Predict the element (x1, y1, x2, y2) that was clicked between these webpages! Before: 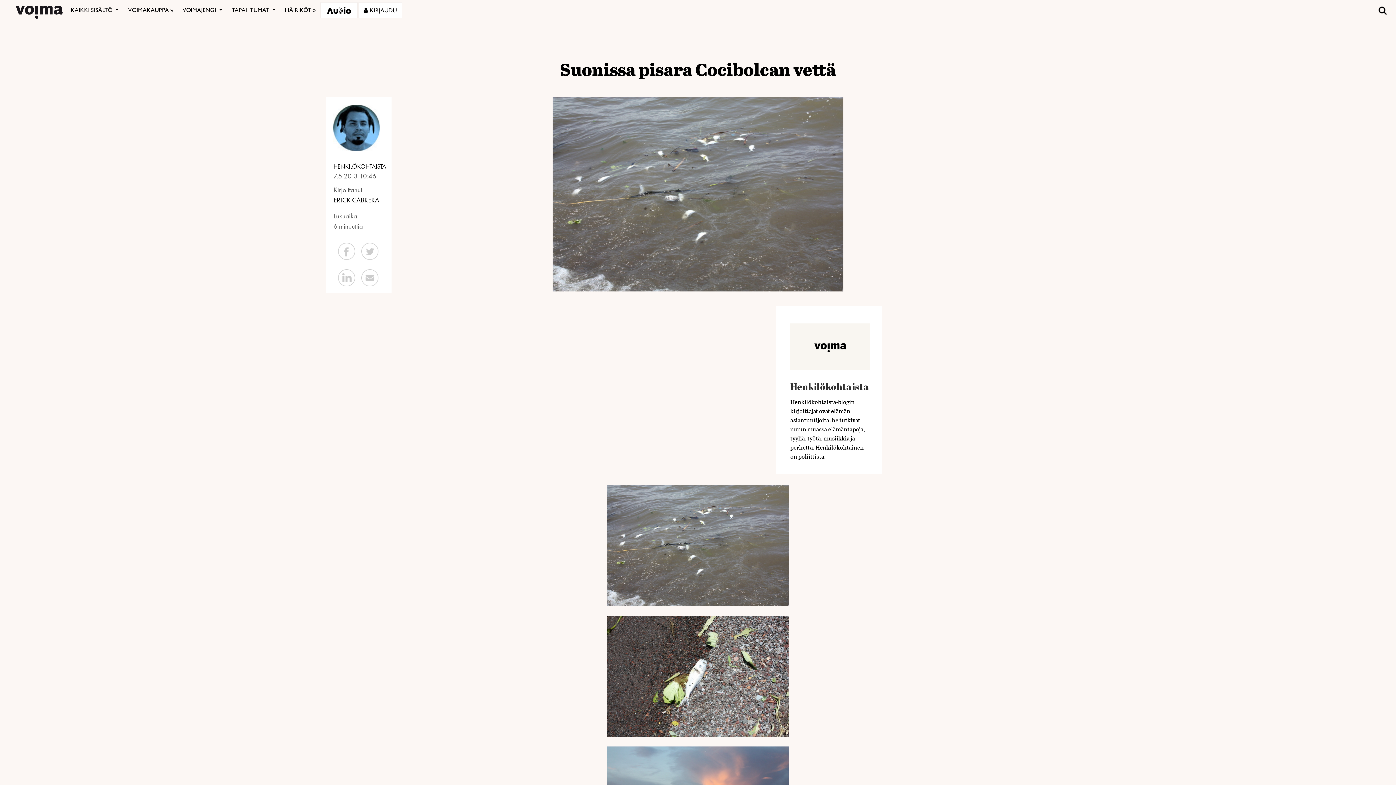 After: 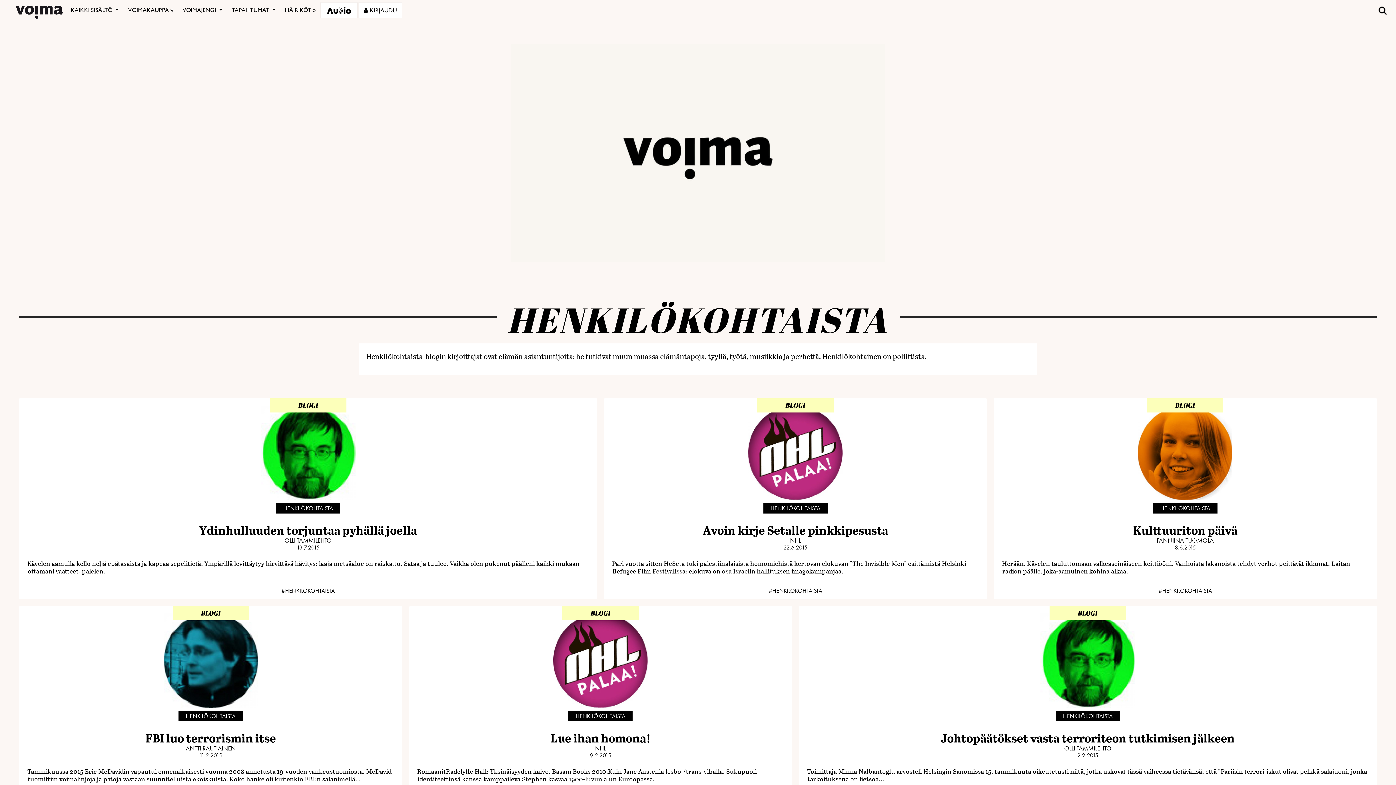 Action: bbox: (790, 380, 869, 392) label: Henkilökohtaista